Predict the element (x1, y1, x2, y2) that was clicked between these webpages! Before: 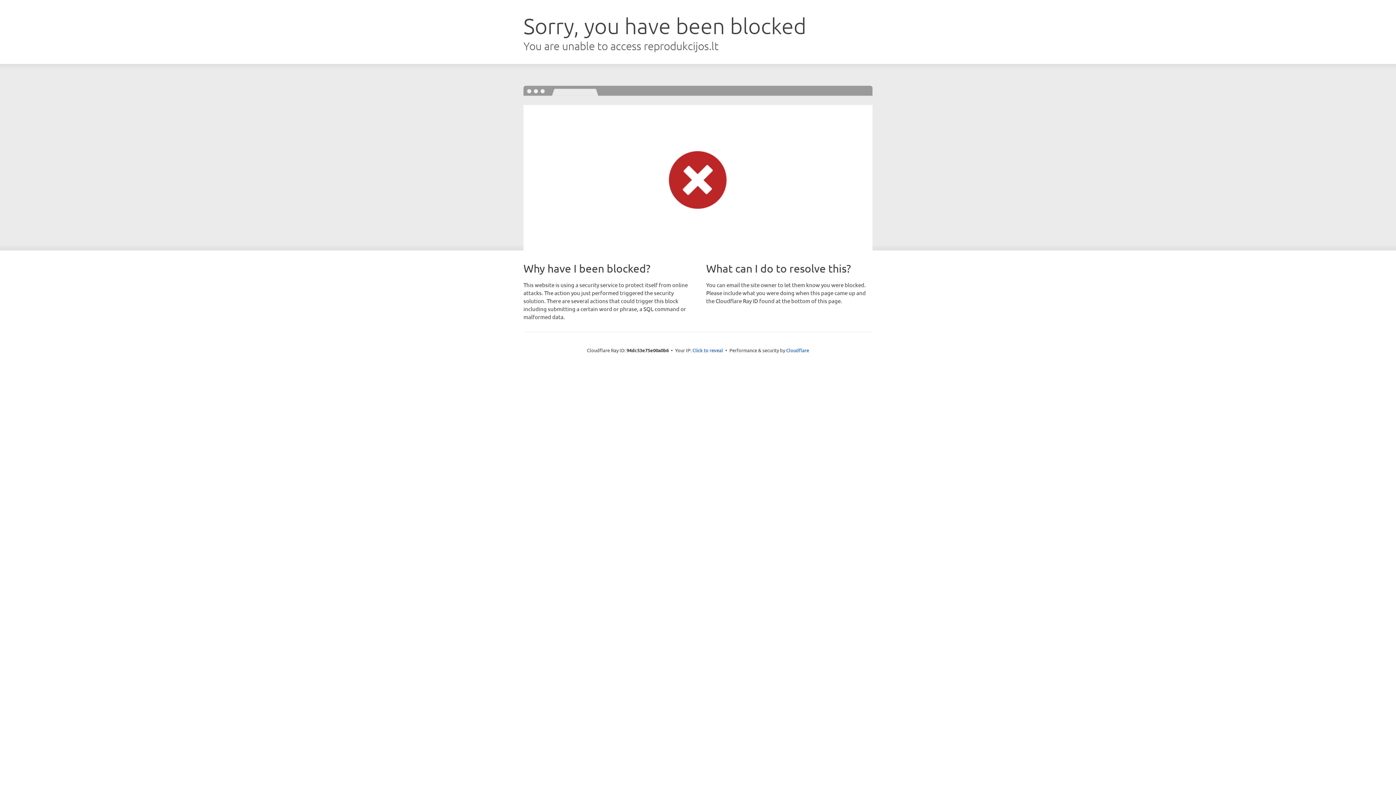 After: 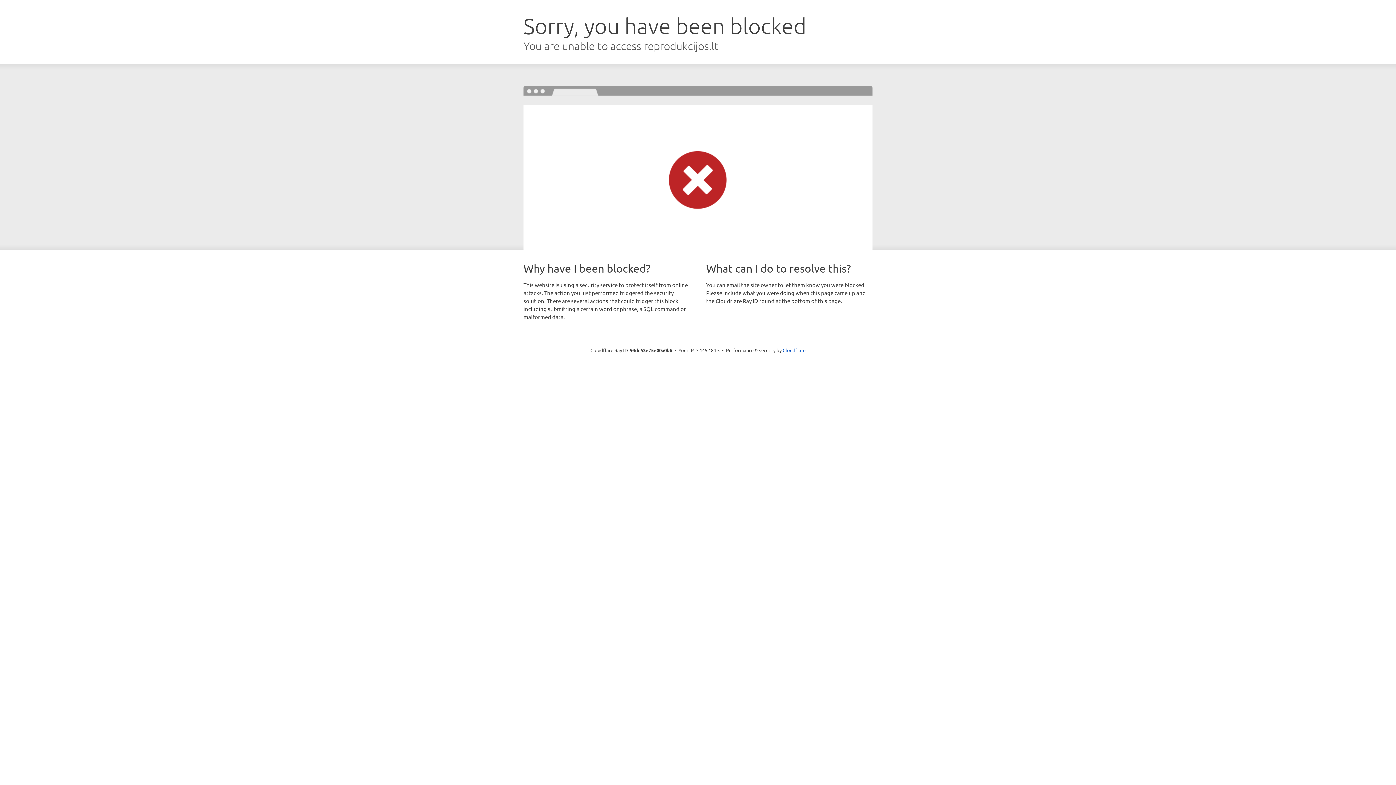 Action: label: Click to reveal bbox: (692, 346, 723, 353)